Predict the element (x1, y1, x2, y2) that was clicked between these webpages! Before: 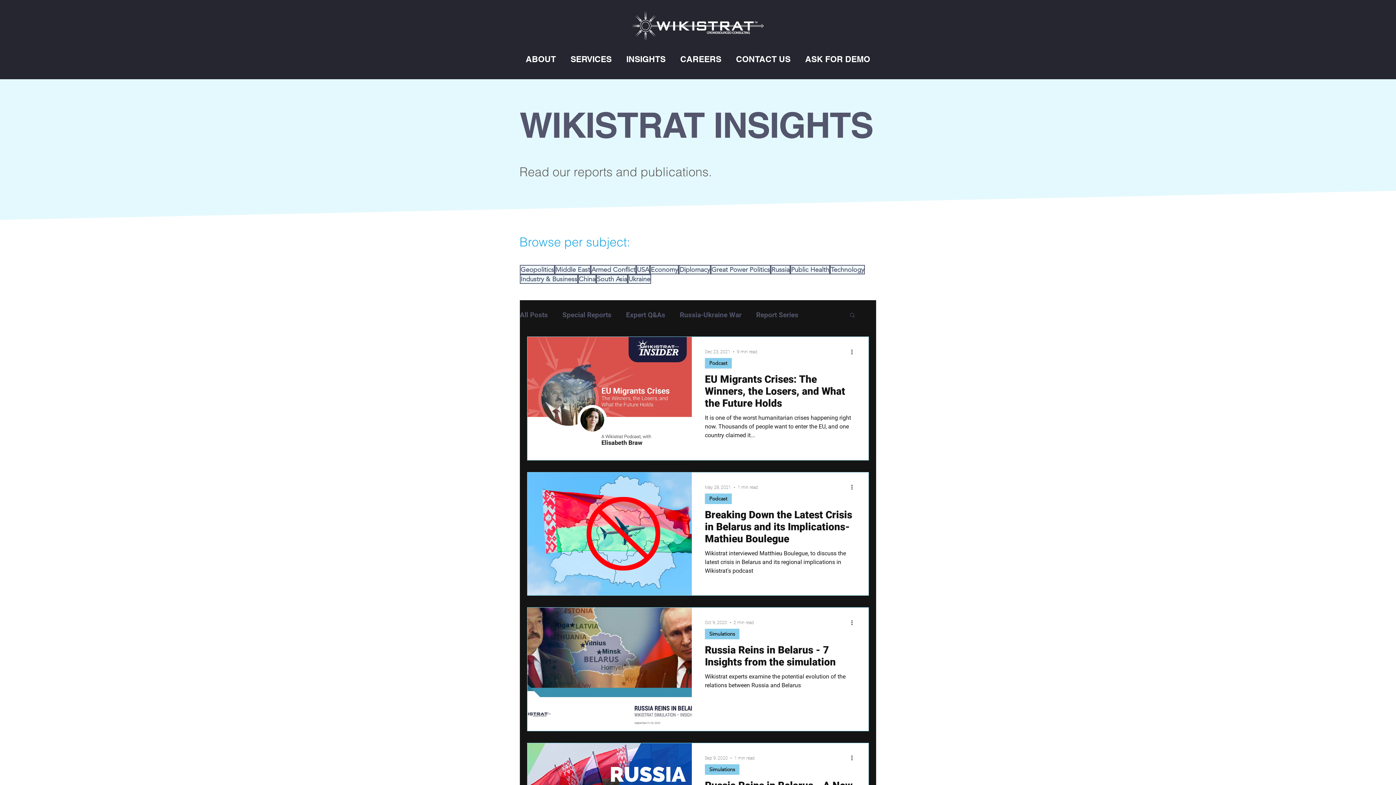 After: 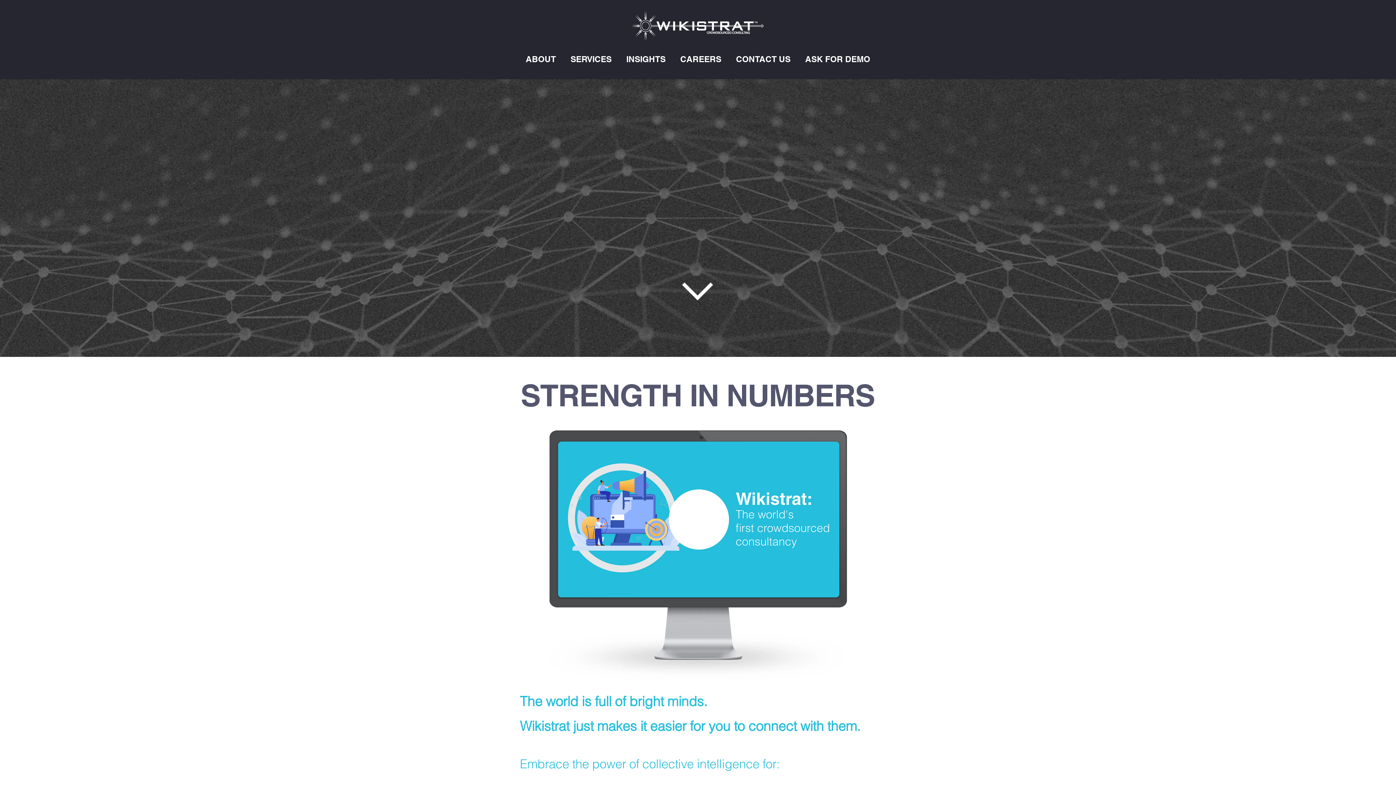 Action: bbox: (627, 6, 768, 45)